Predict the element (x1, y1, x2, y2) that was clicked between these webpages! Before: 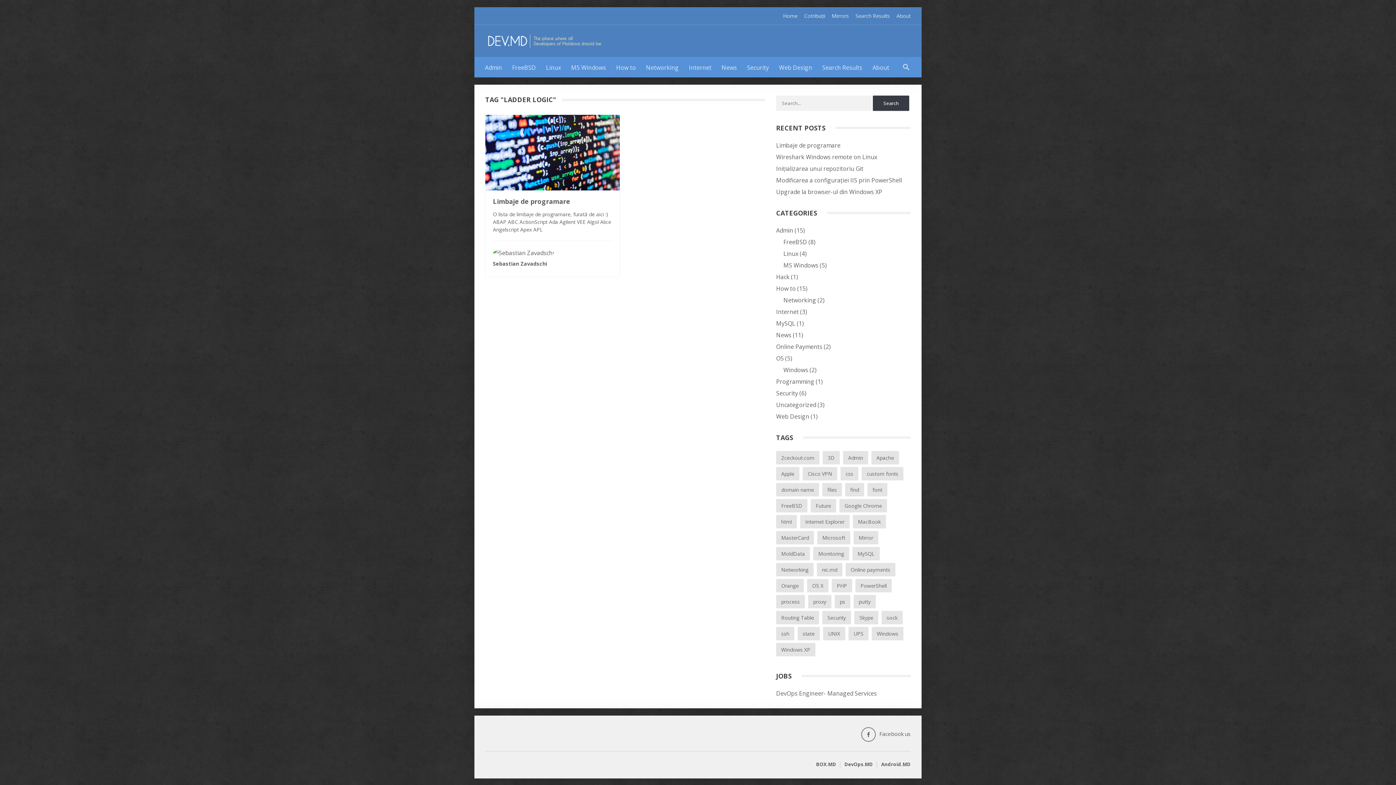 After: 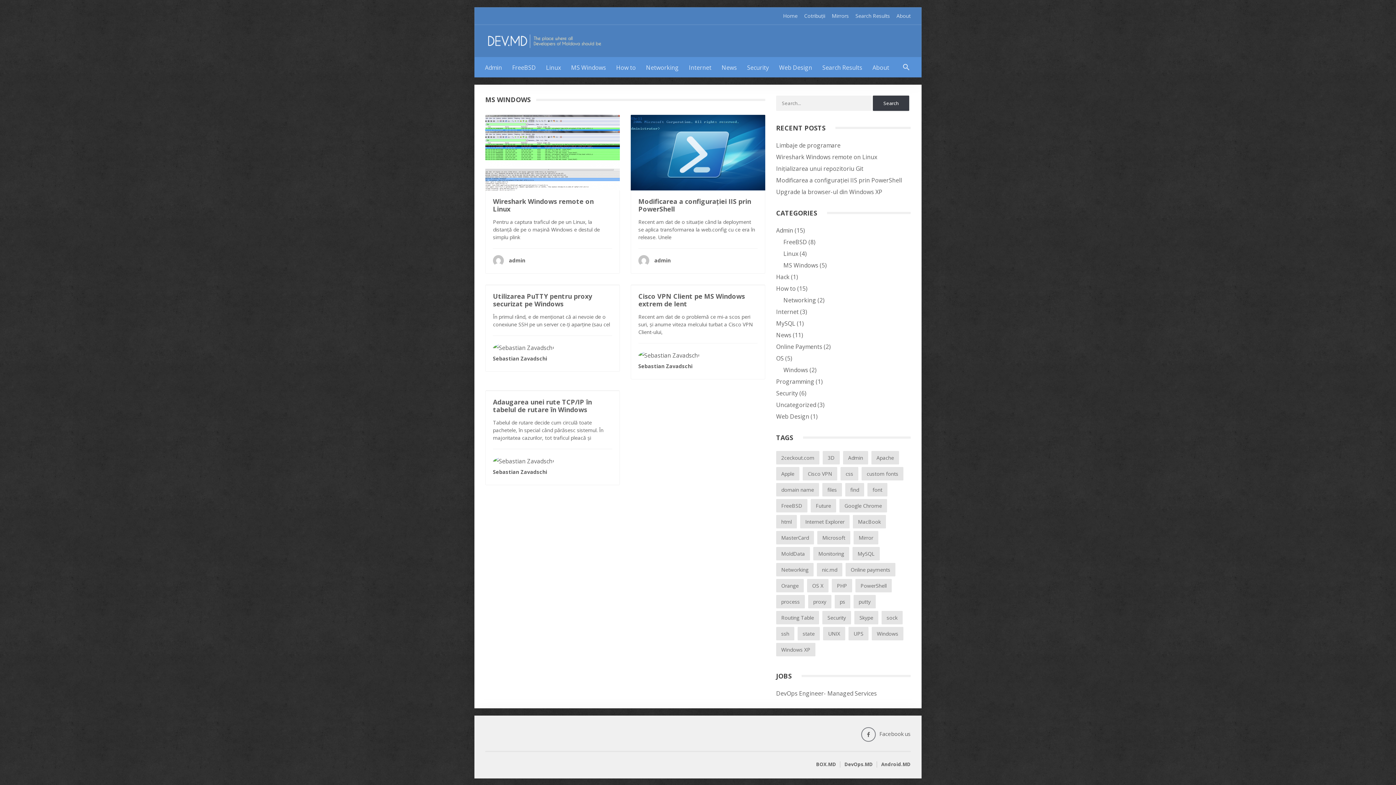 Action: label: MS Windows bbox: (783, 261, 818, 269)